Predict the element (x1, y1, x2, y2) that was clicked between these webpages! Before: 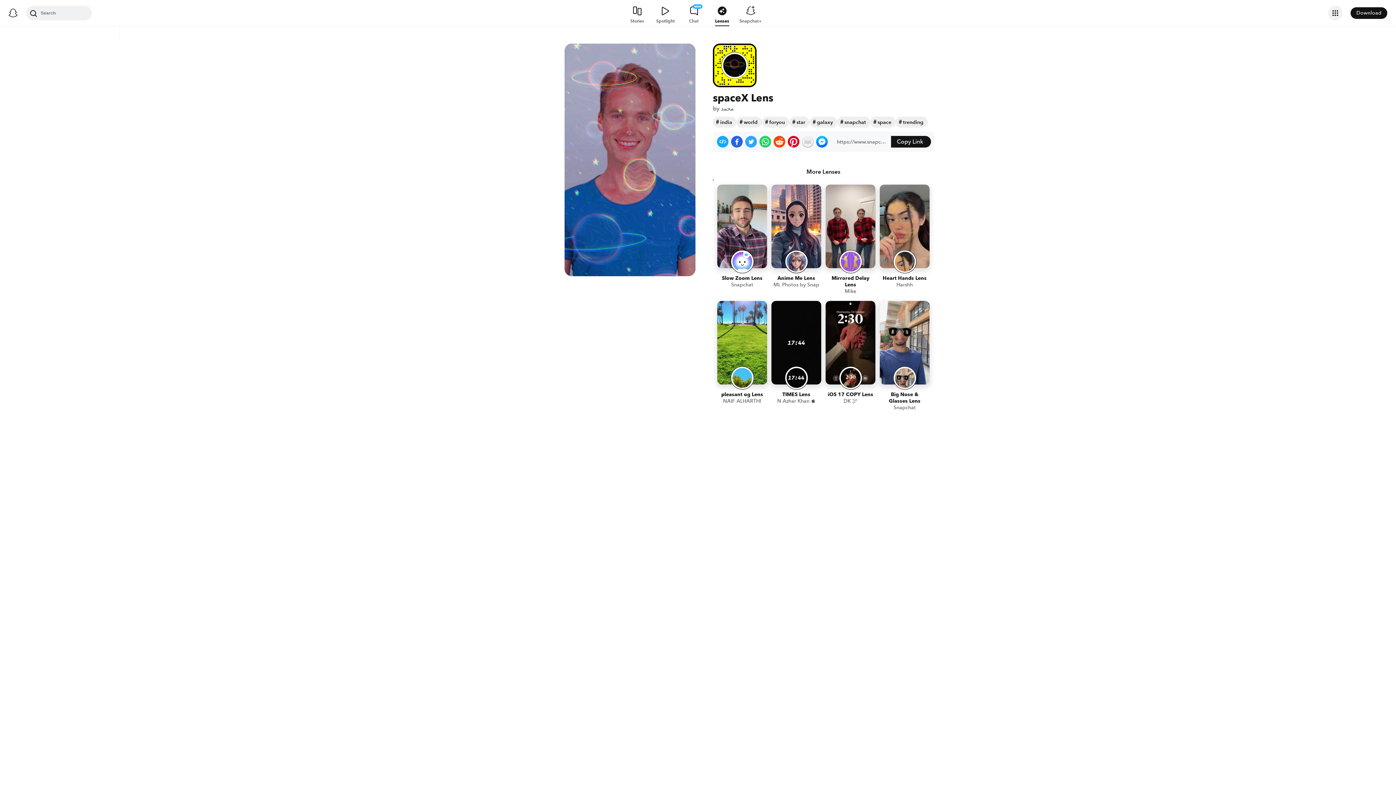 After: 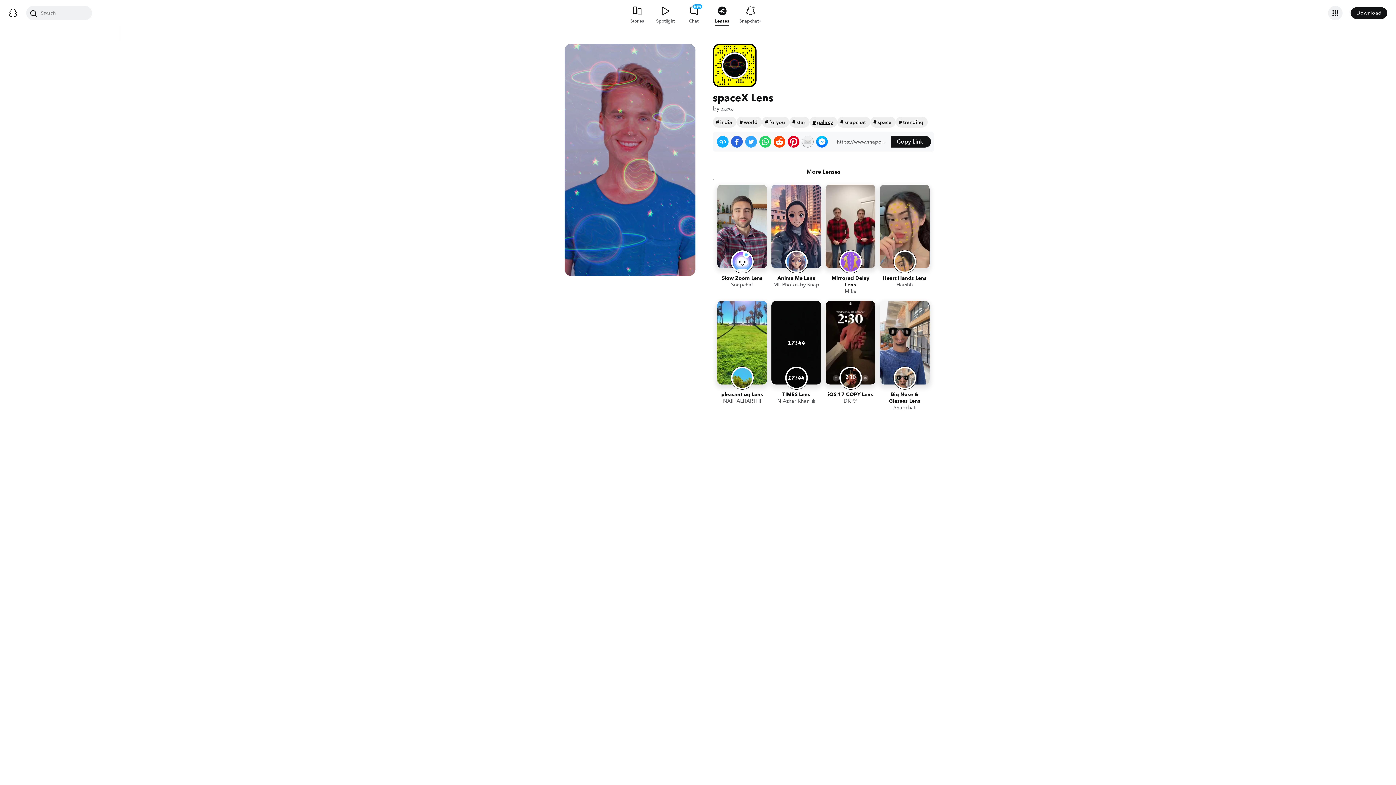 Action: bbox: (809, 118, 837, 126) label: galaxy